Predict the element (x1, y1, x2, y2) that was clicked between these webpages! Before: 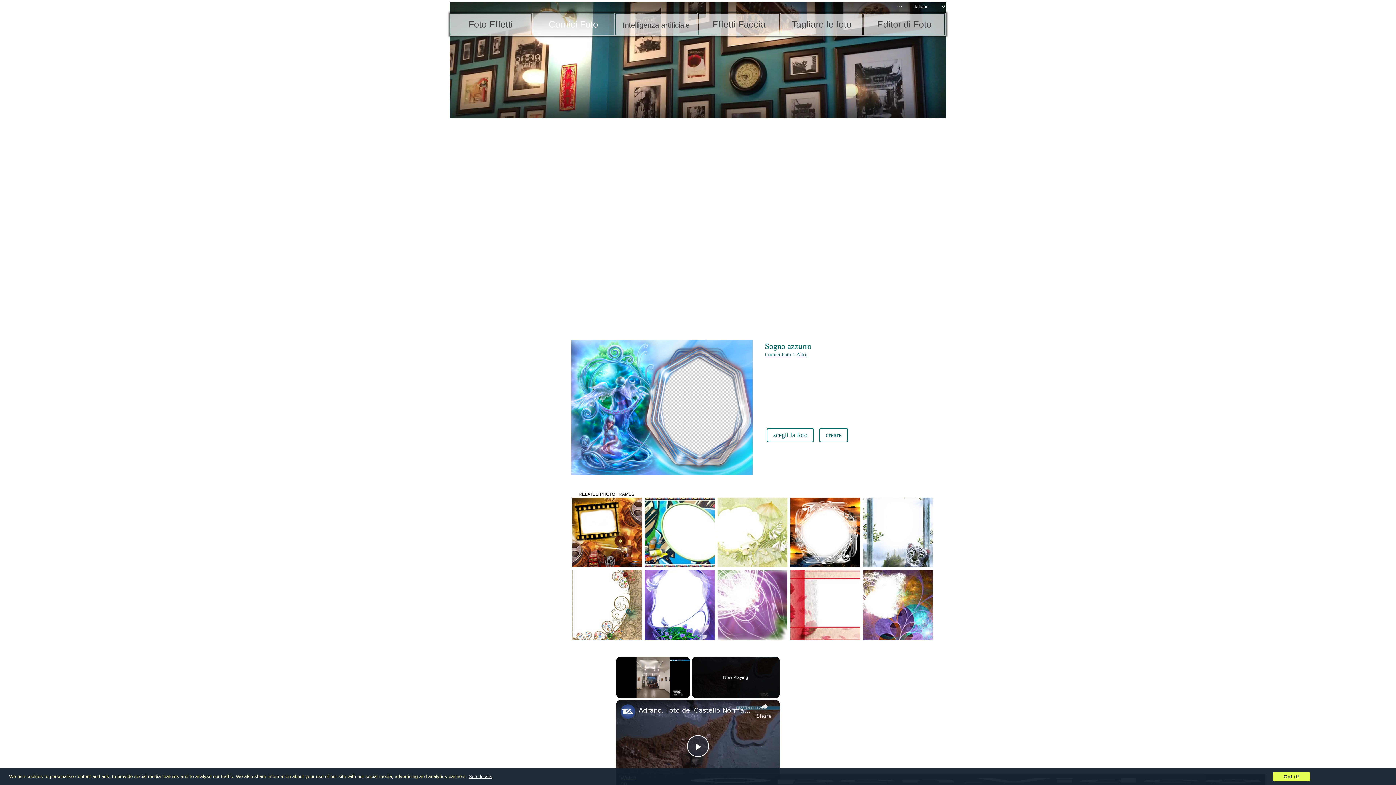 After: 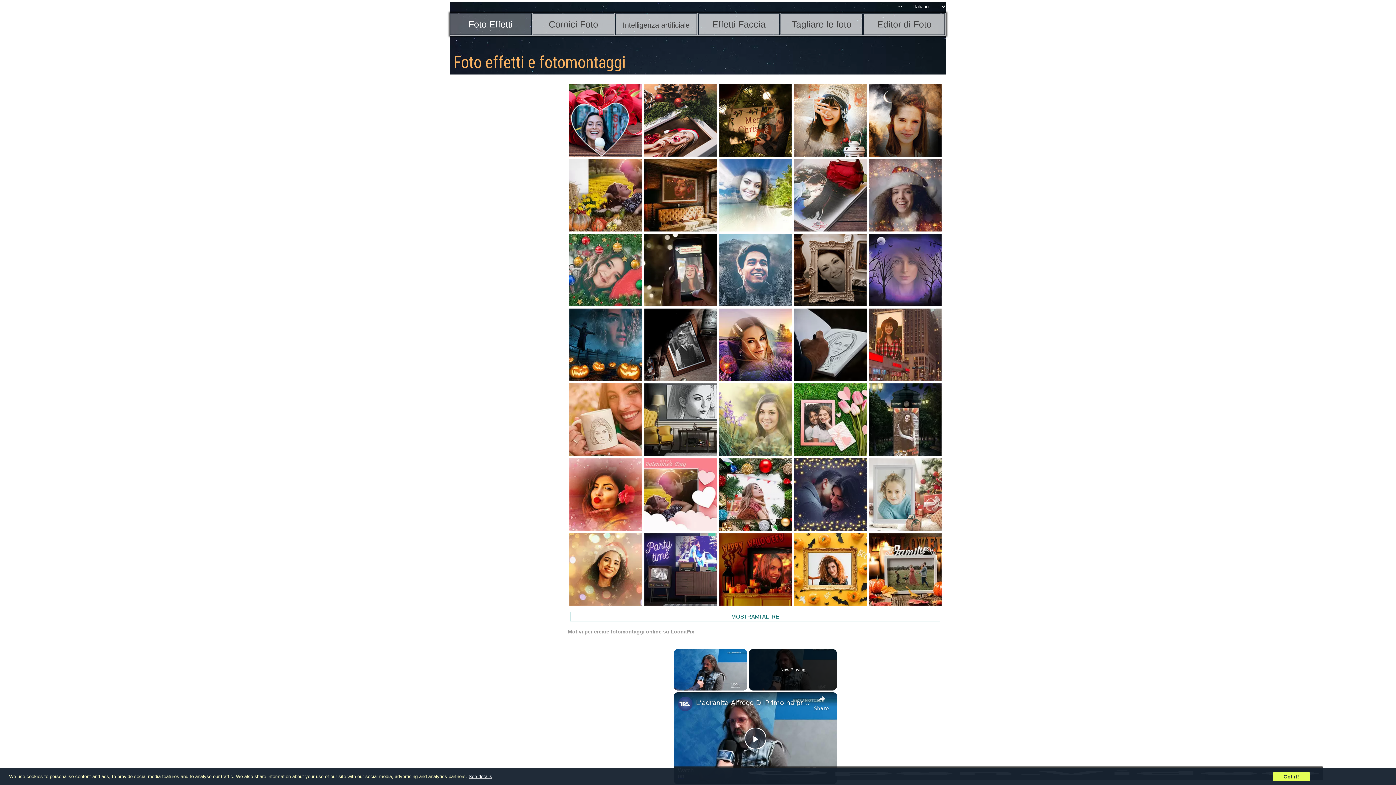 Action: label: Foto Effetti bbox: (468, 19, 513, 29)